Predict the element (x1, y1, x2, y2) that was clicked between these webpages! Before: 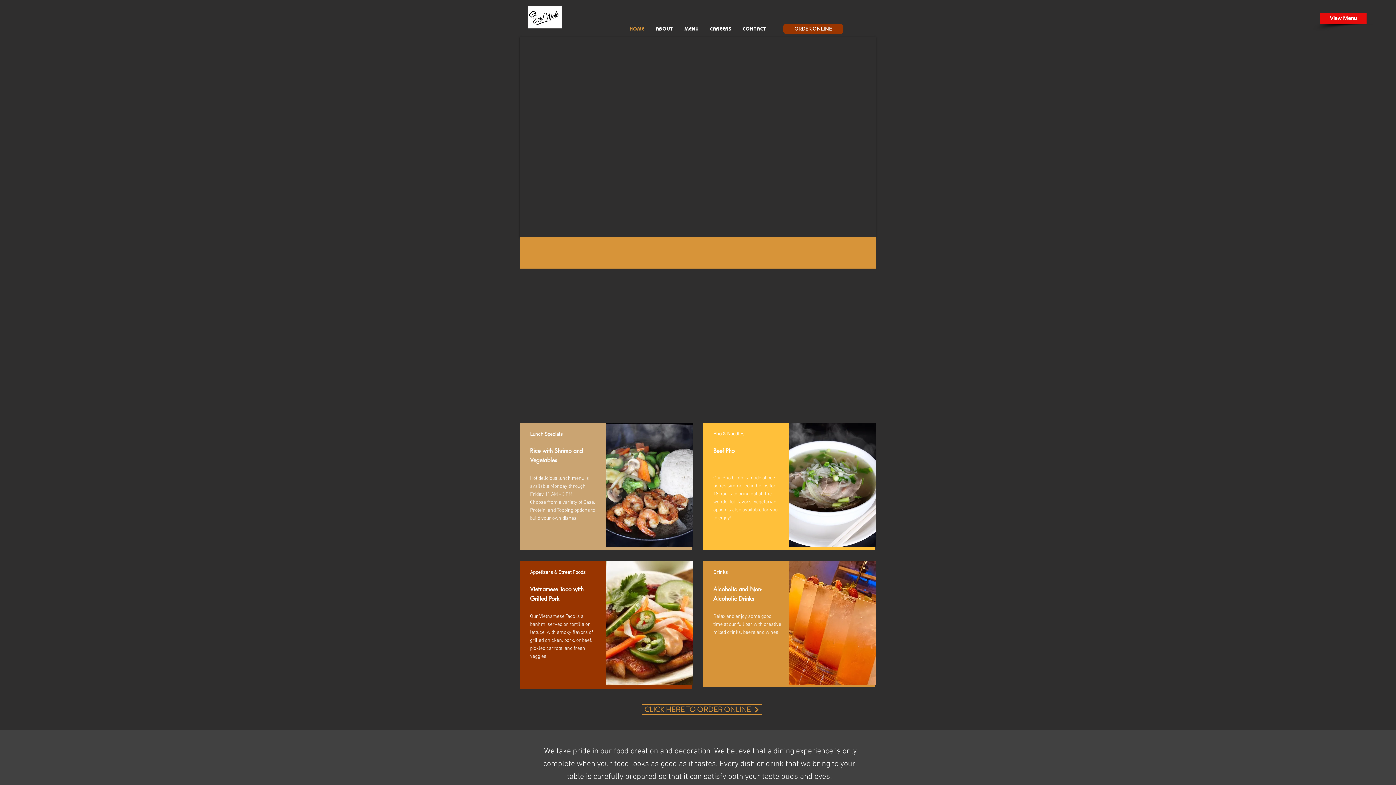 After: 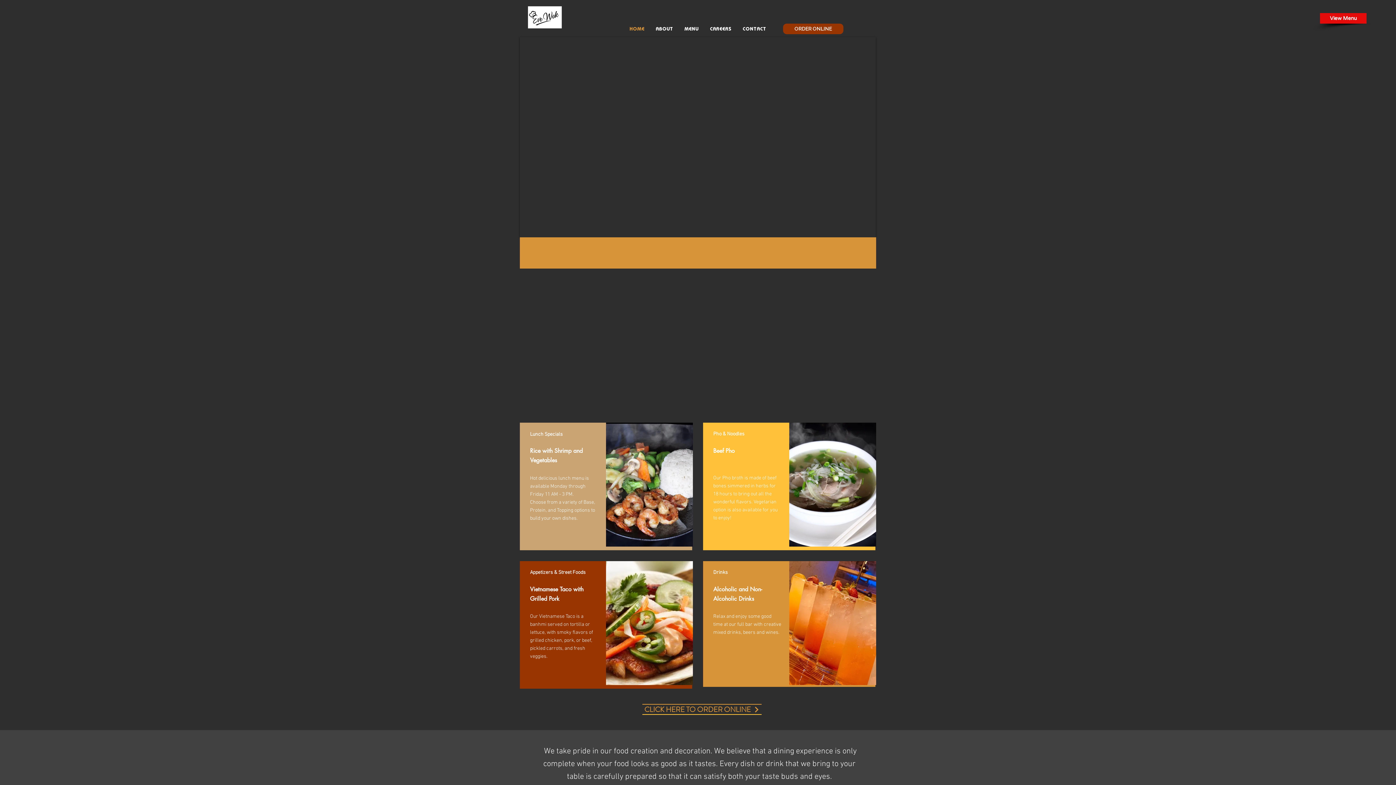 Action: label: CLICK HERE TO ORDER ONLINE   bbox: (642, 704, 761, 715)